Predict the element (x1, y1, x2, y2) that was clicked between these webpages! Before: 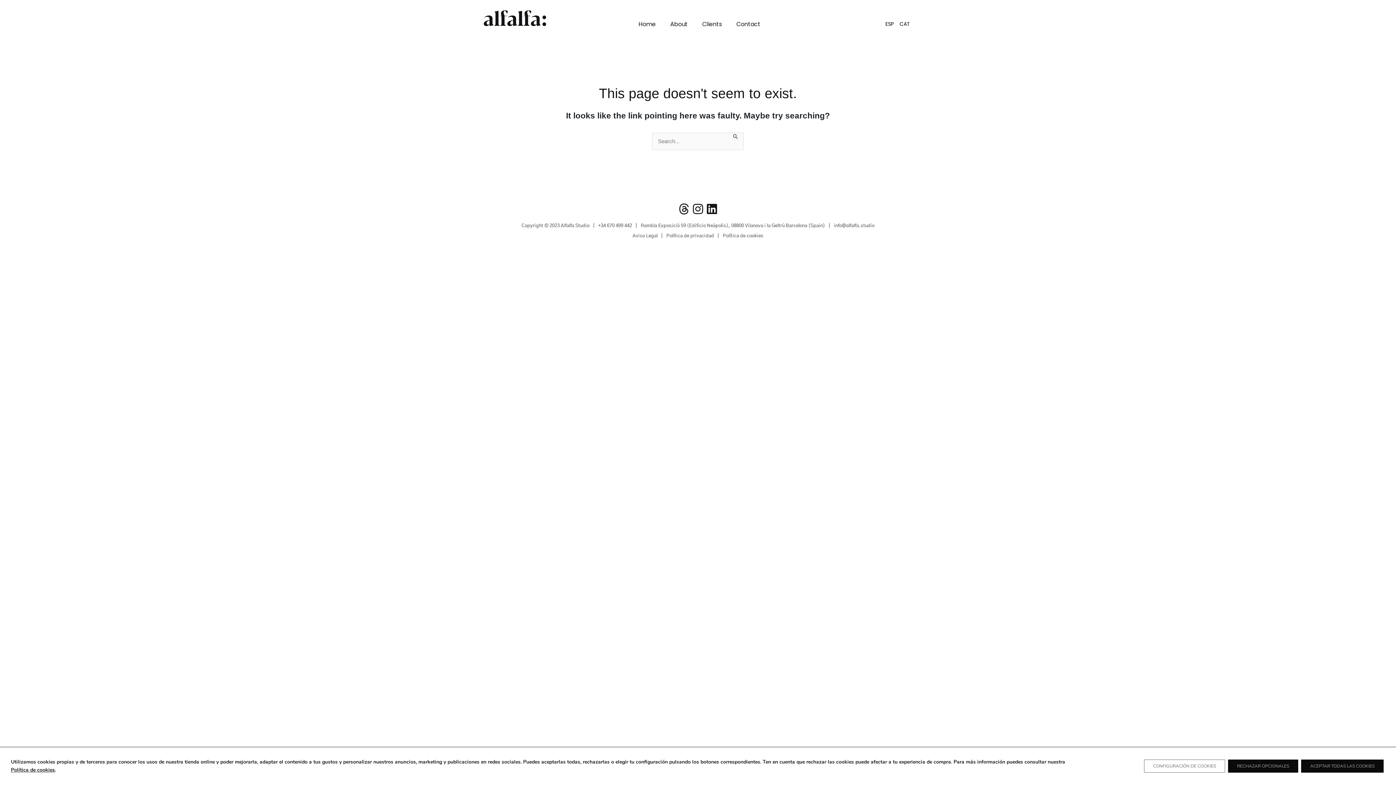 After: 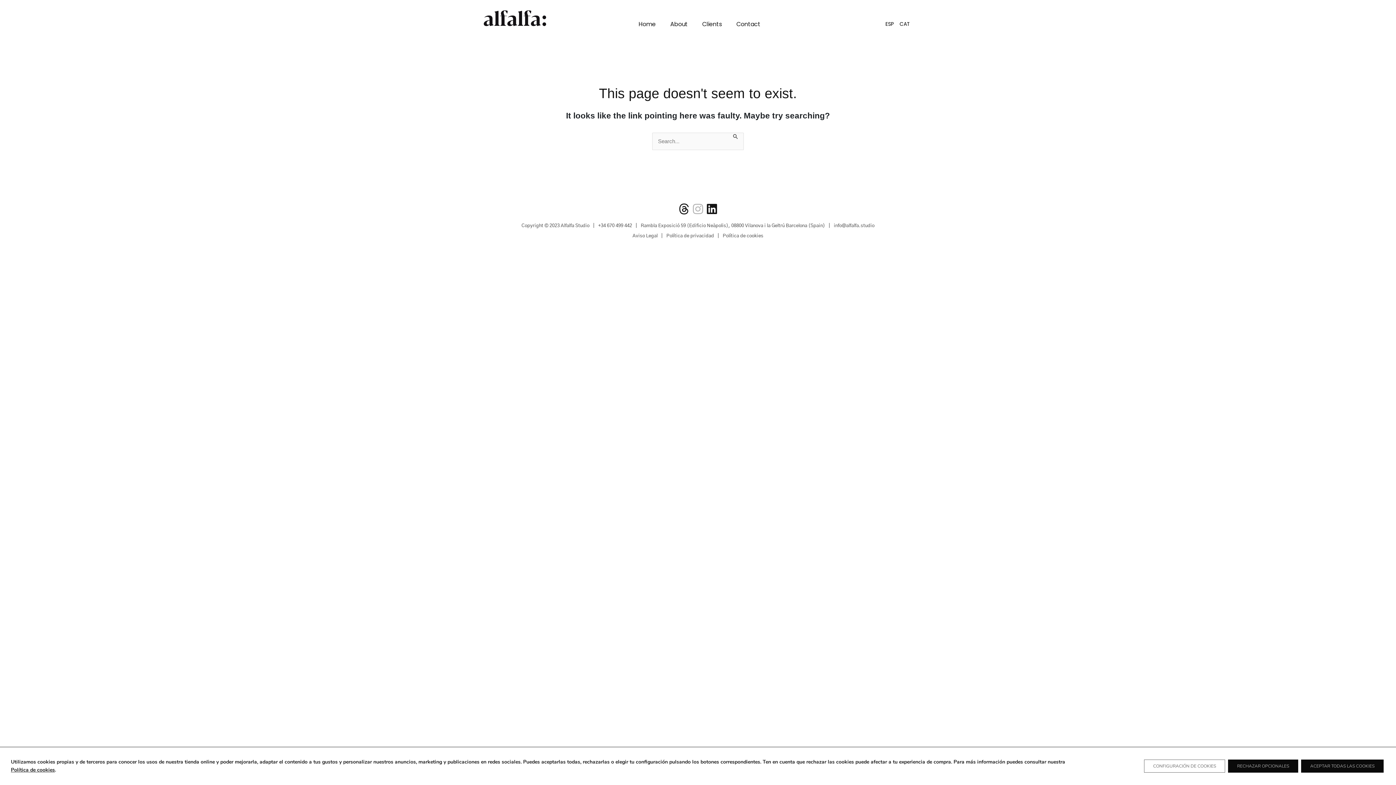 Action: bbox: (691, 202, 705, 216) label: Instagram